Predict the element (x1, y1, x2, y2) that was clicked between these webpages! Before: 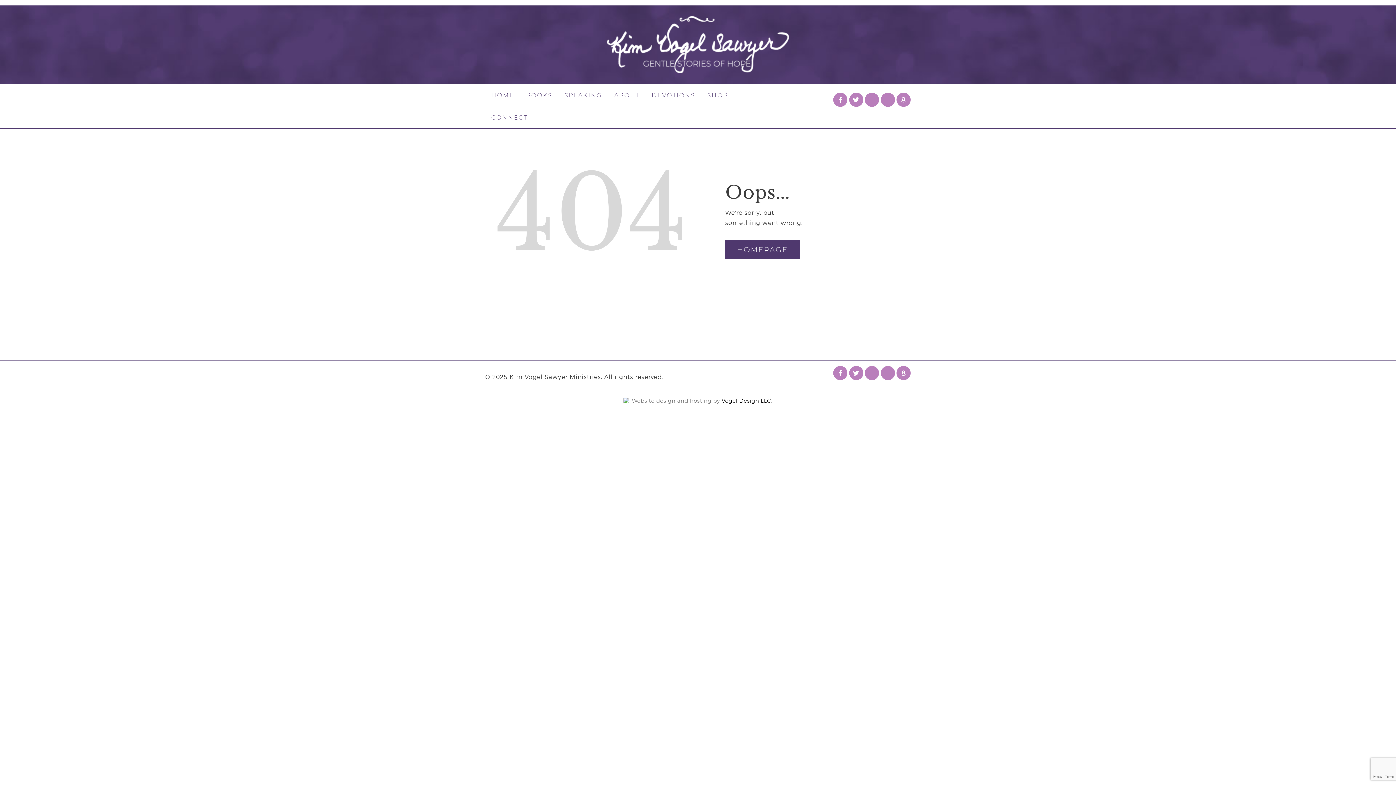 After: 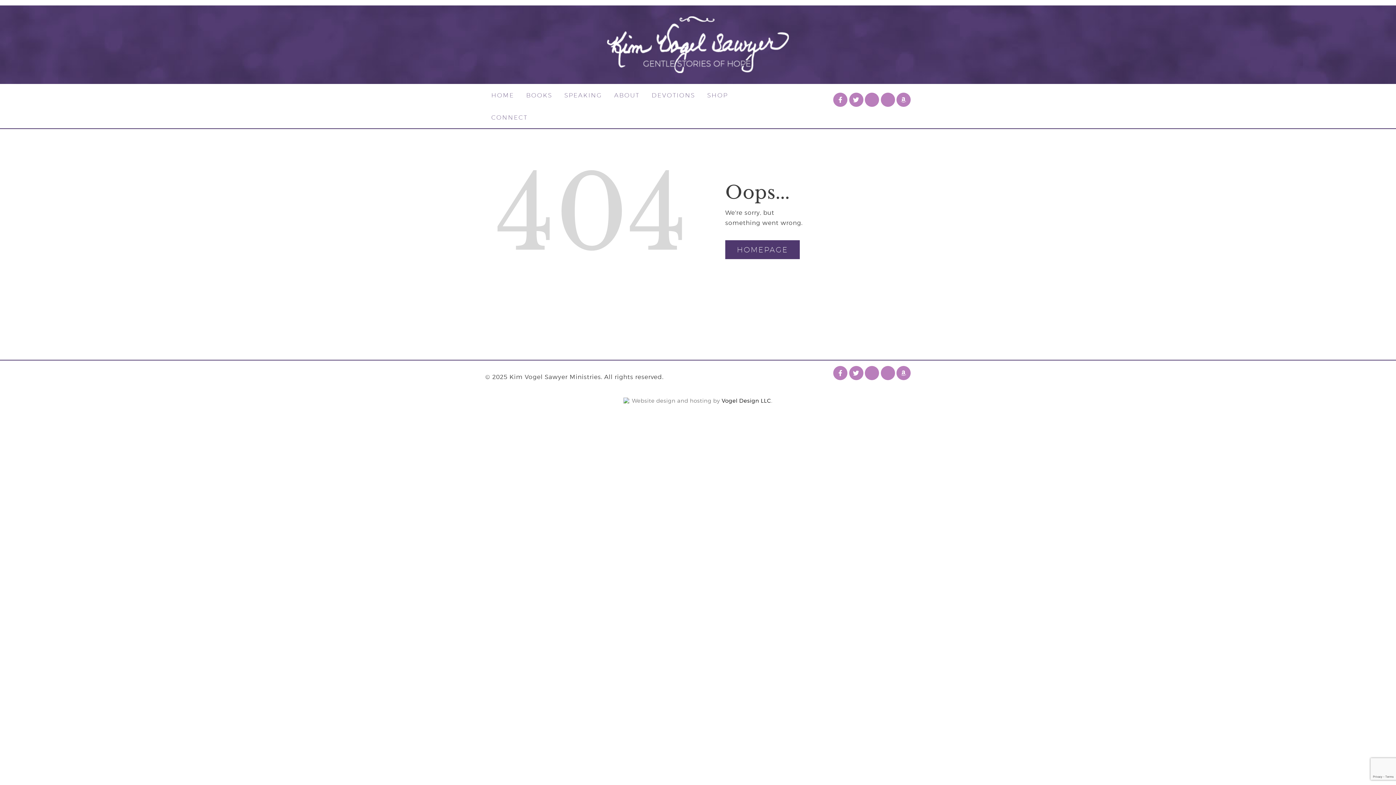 Action: bbox: (865, 367, 878, 379)